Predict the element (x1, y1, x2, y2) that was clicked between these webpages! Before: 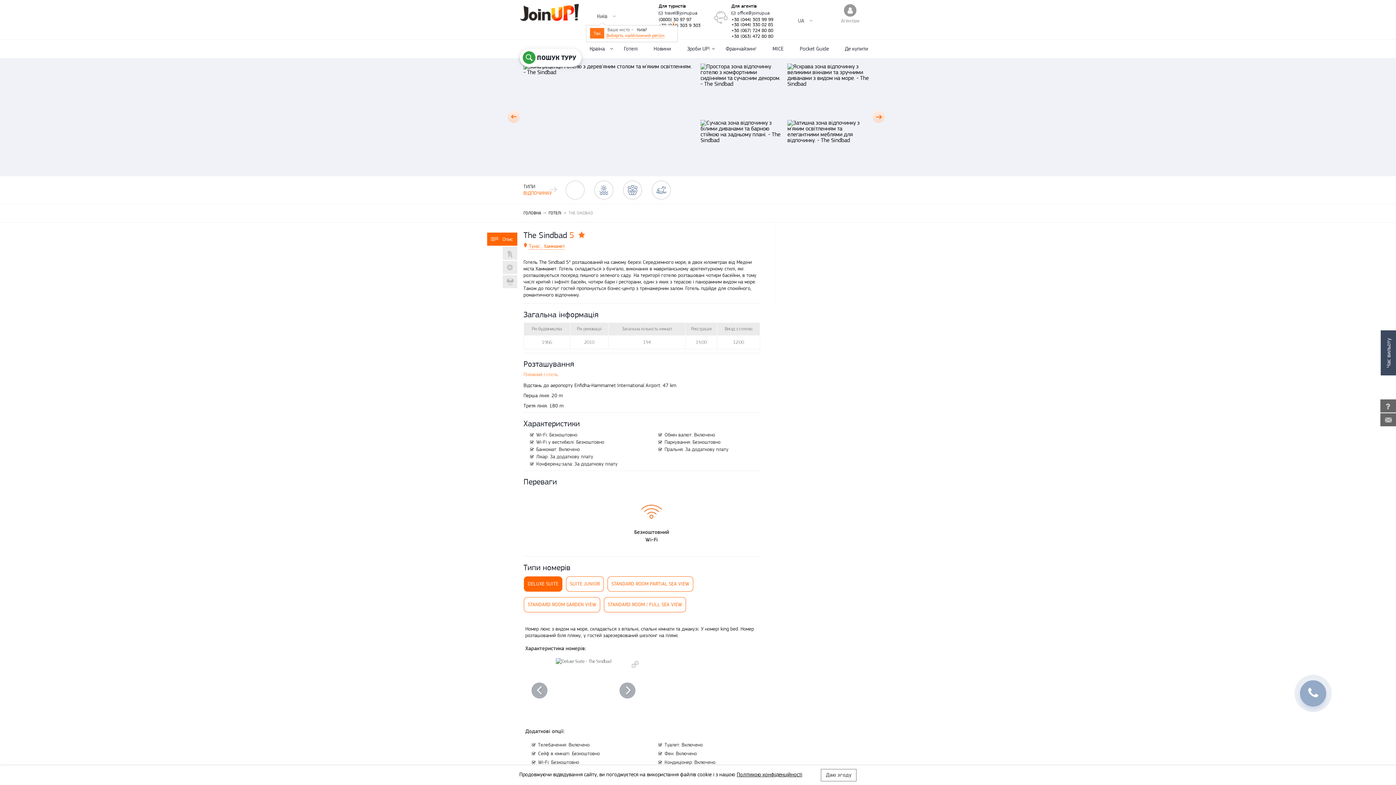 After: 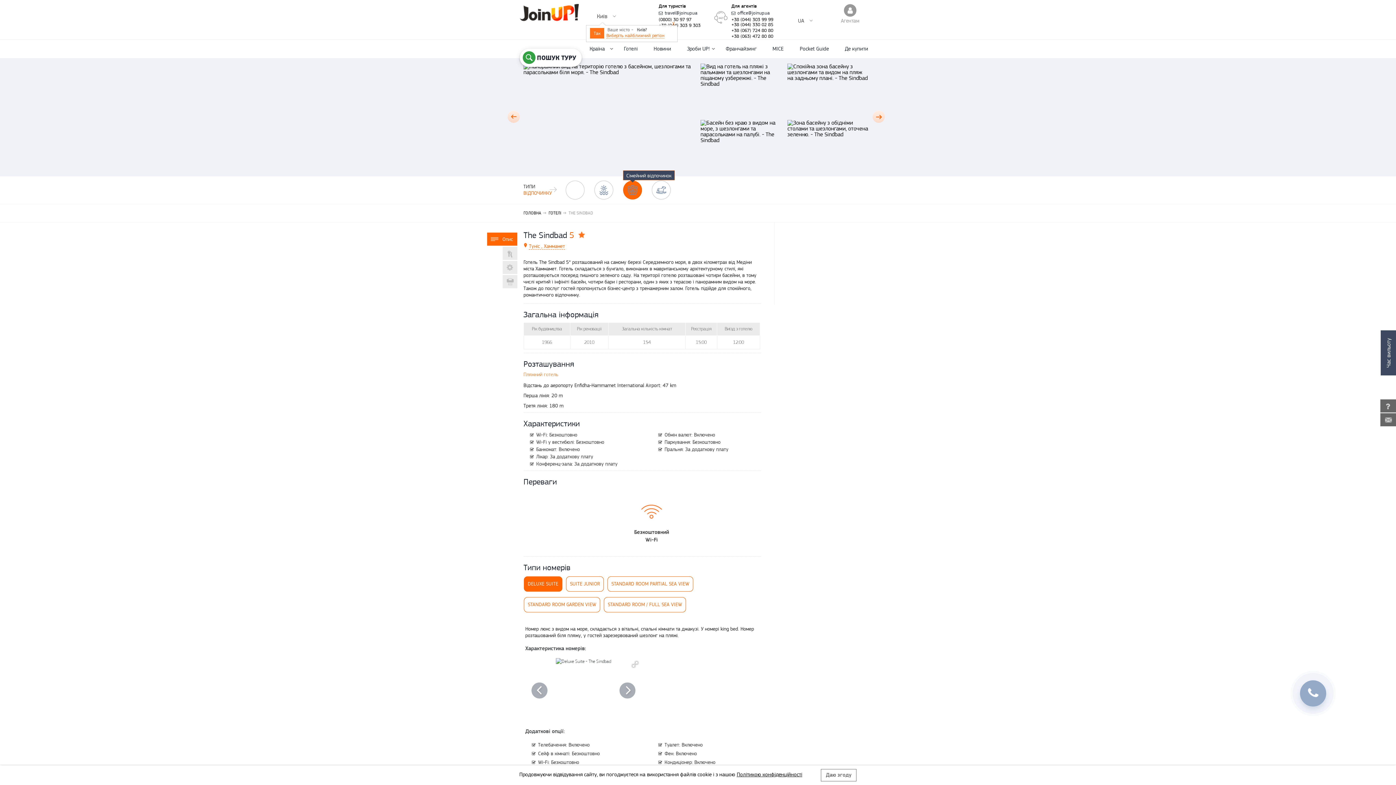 Action: bbox: (623, 180, 642, 199)